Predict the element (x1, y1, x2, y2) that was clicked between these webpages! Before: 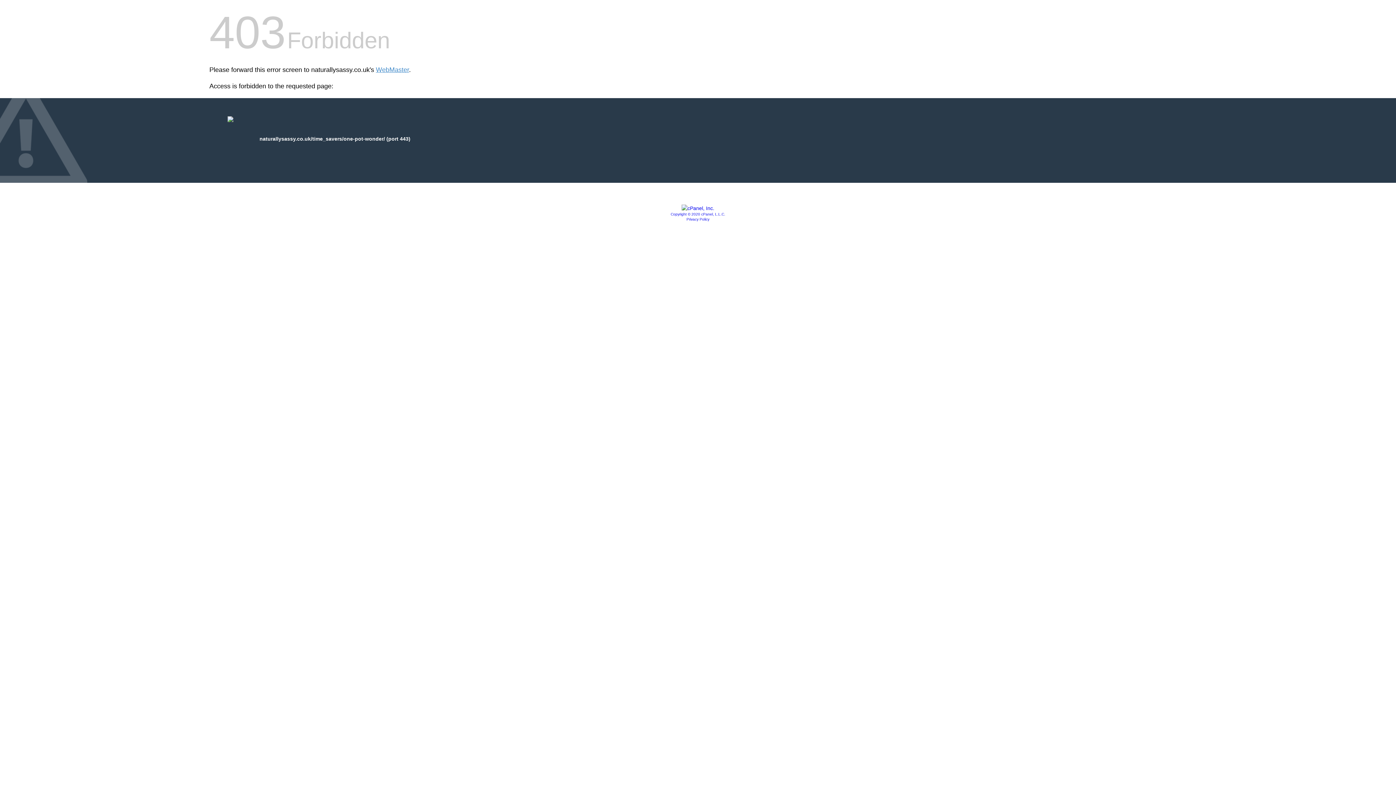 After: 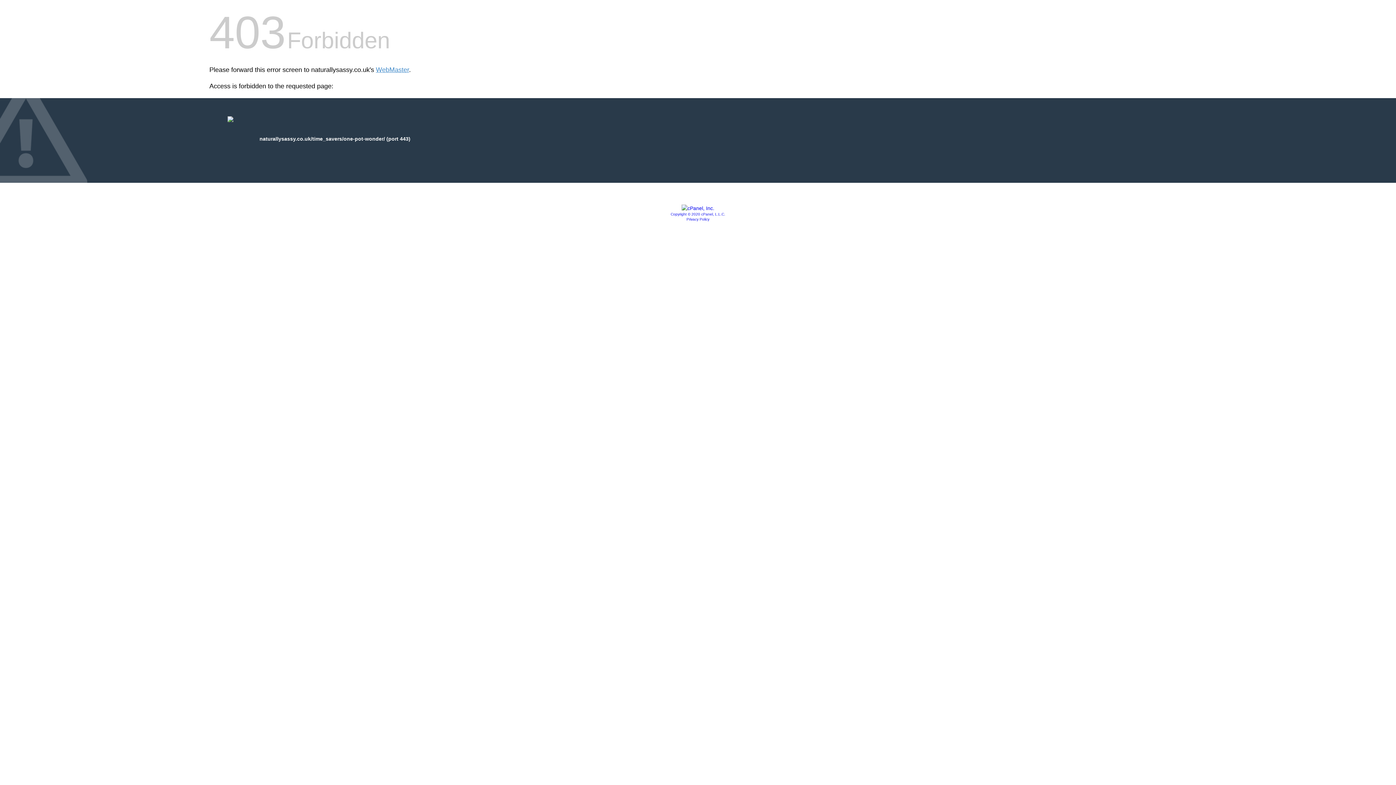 Action: label: Copyright © 2020 cPanel, L.L.C. bbox: (670, 212, 725, 216)